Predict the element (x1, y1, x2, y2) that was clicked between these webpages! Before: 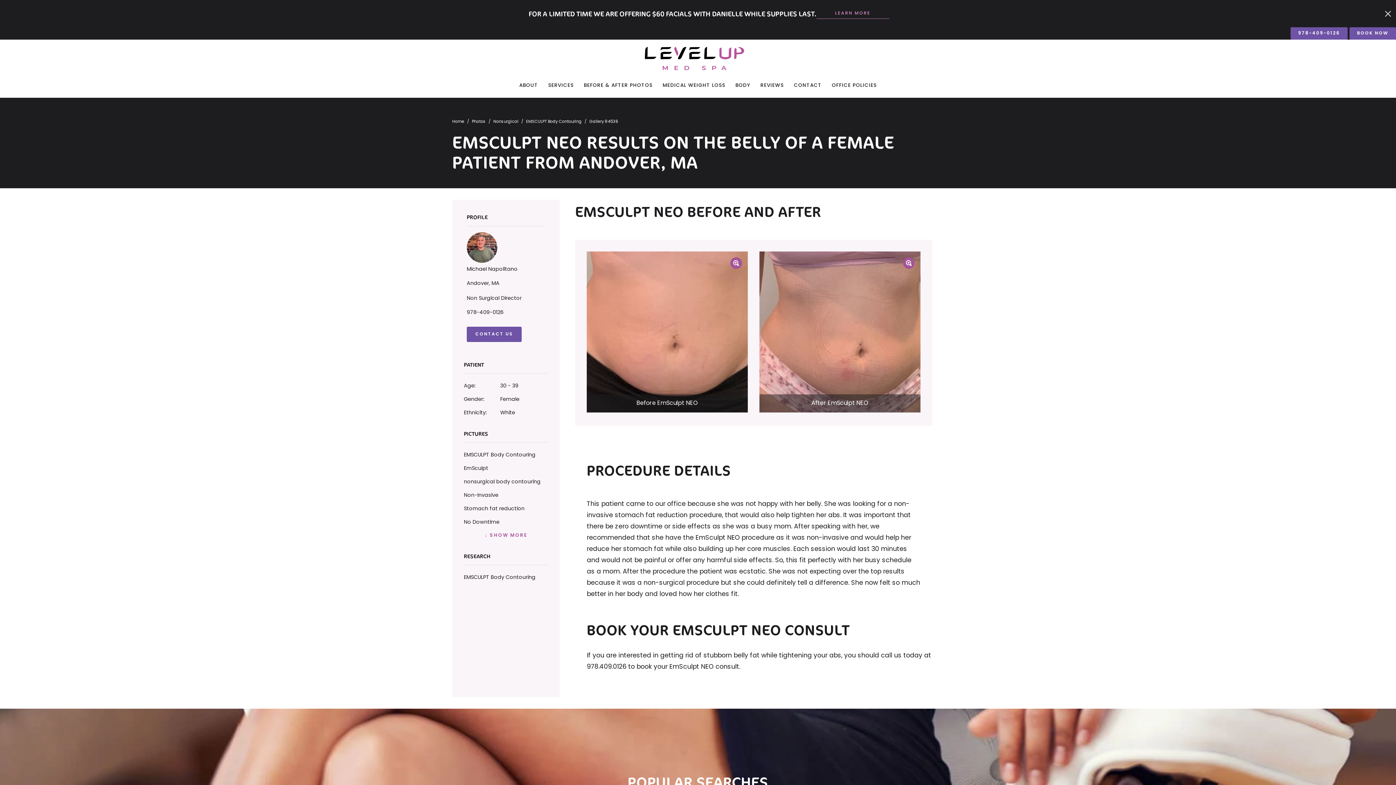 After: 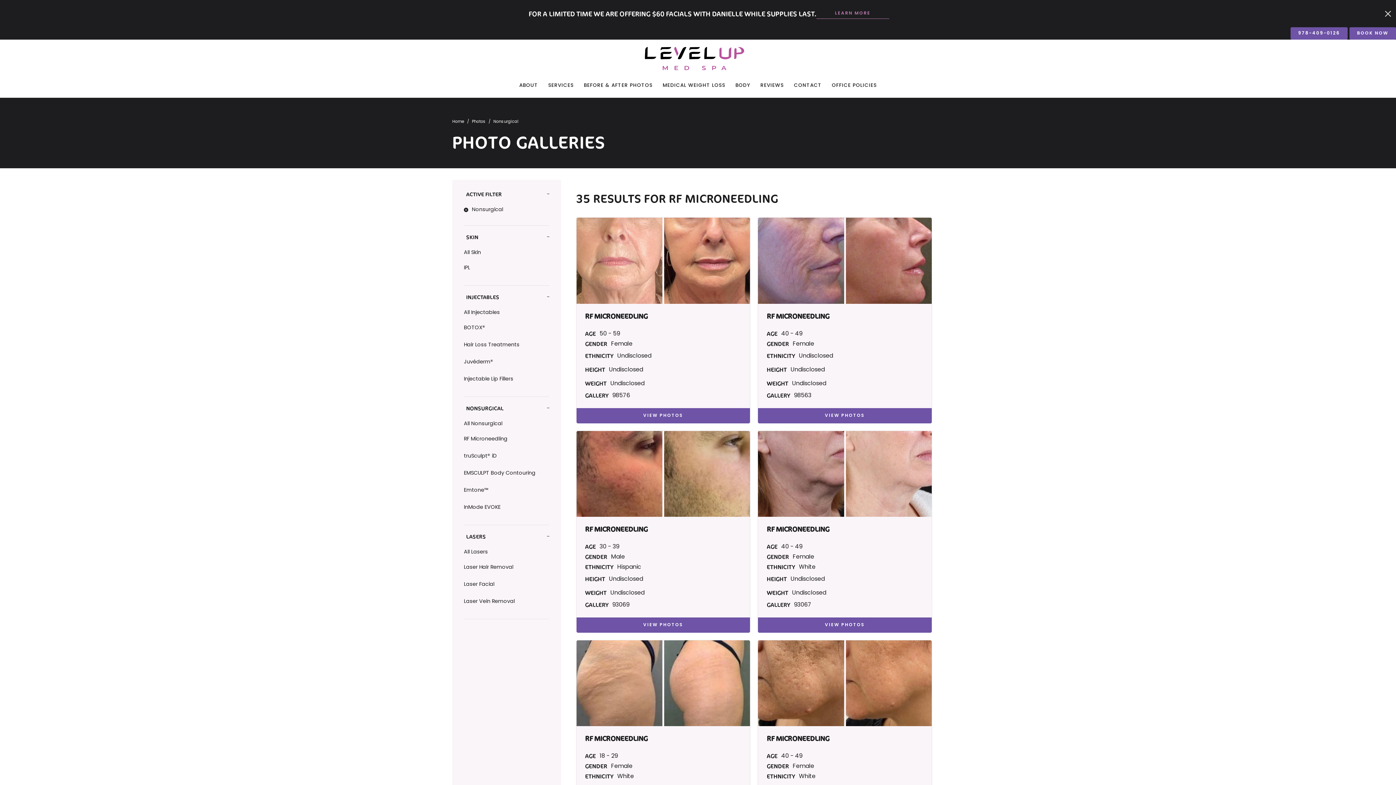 Action: label: Nonsurgical bbox: (493, 120, 518, 124)